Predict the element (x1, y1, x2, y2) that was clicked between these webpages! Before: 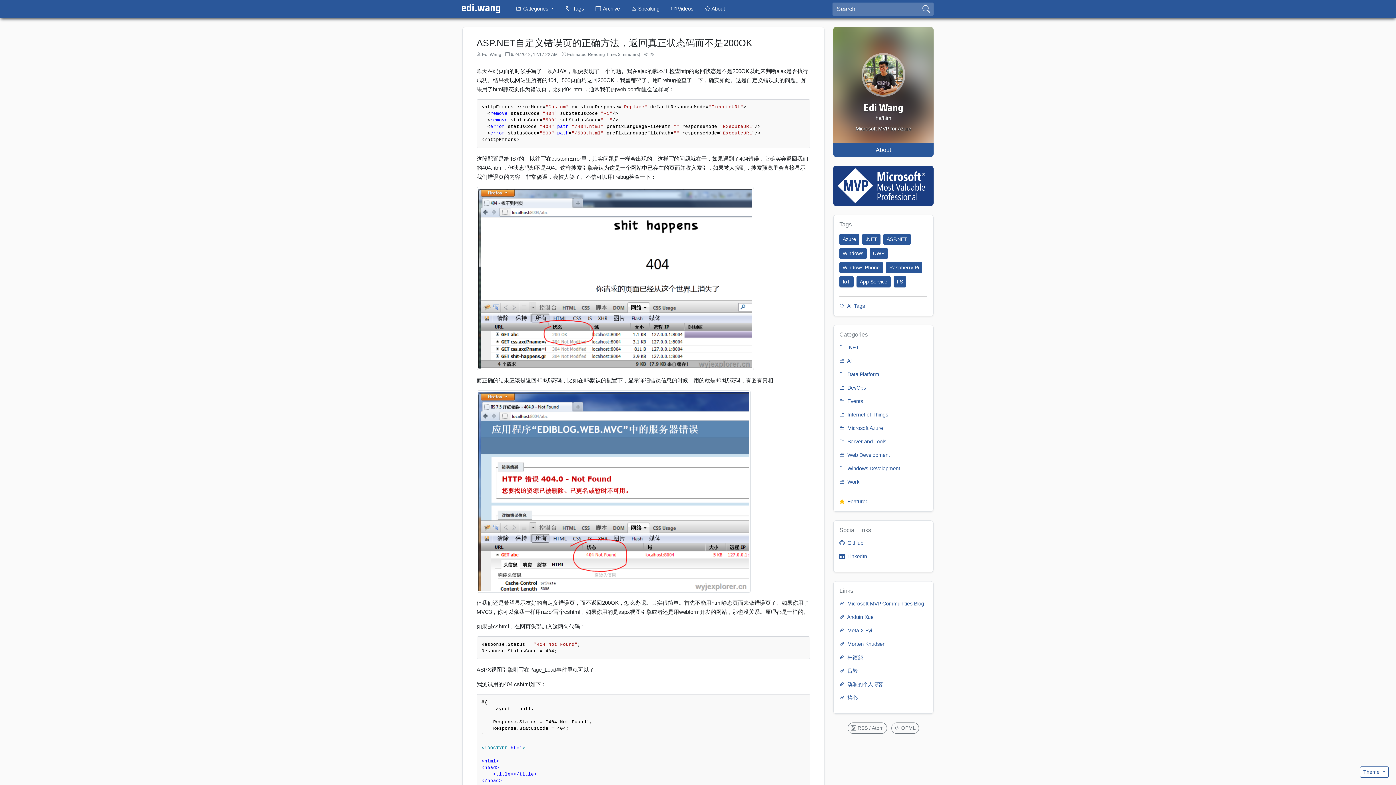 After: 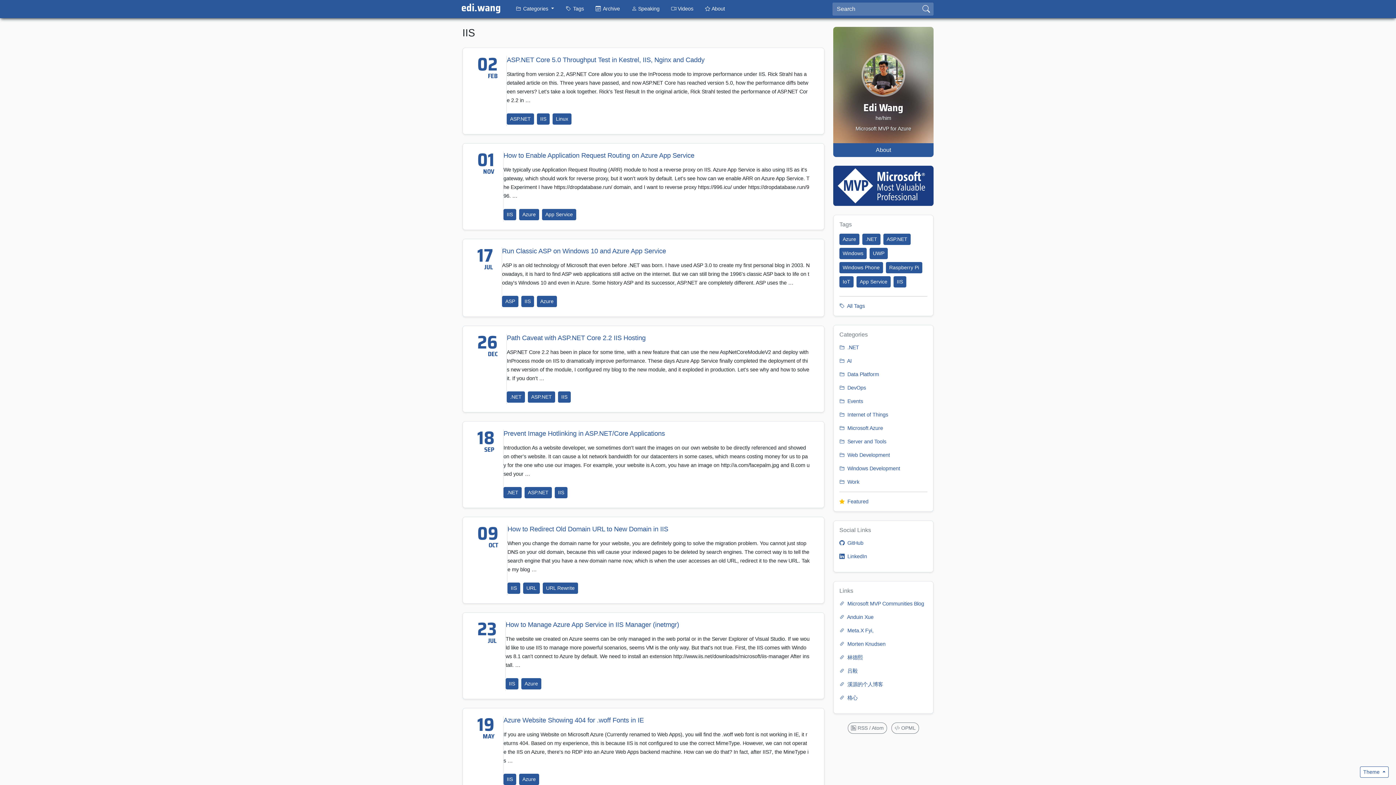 Action: label: IIS bbox: (893, 276, 906, 287)